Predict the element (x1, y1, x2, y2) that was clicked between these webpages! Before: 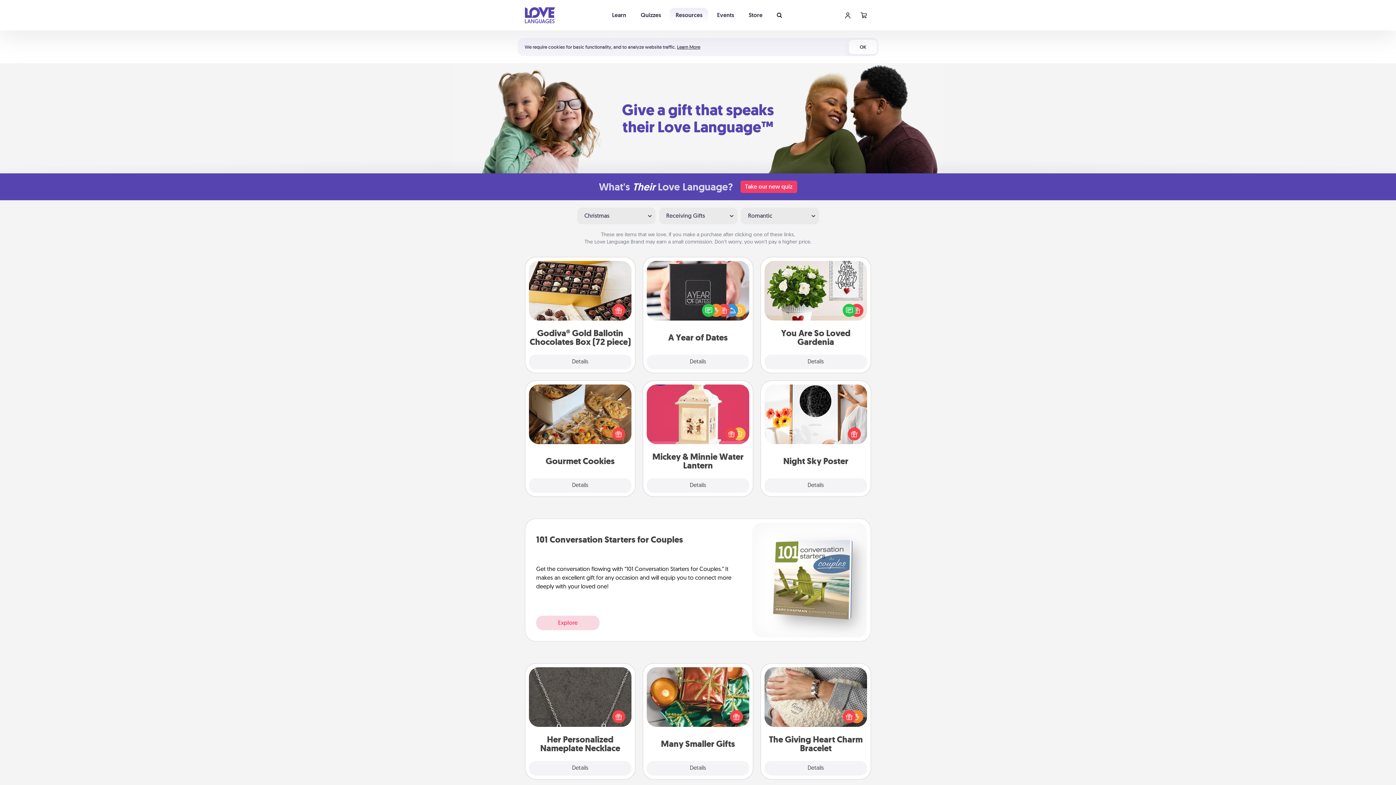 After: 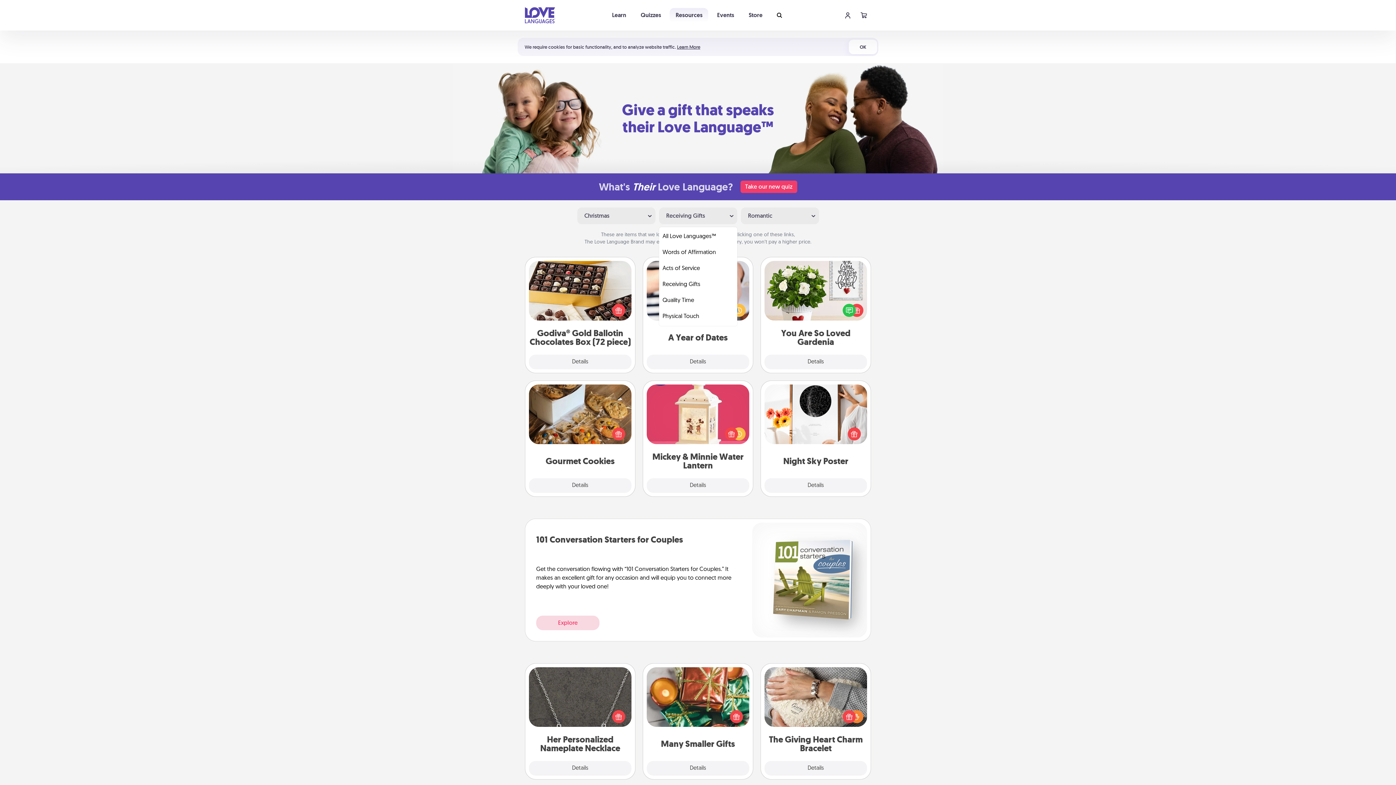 Action: bbox: (659, 207, 737, 224) label: Receiving Gifts